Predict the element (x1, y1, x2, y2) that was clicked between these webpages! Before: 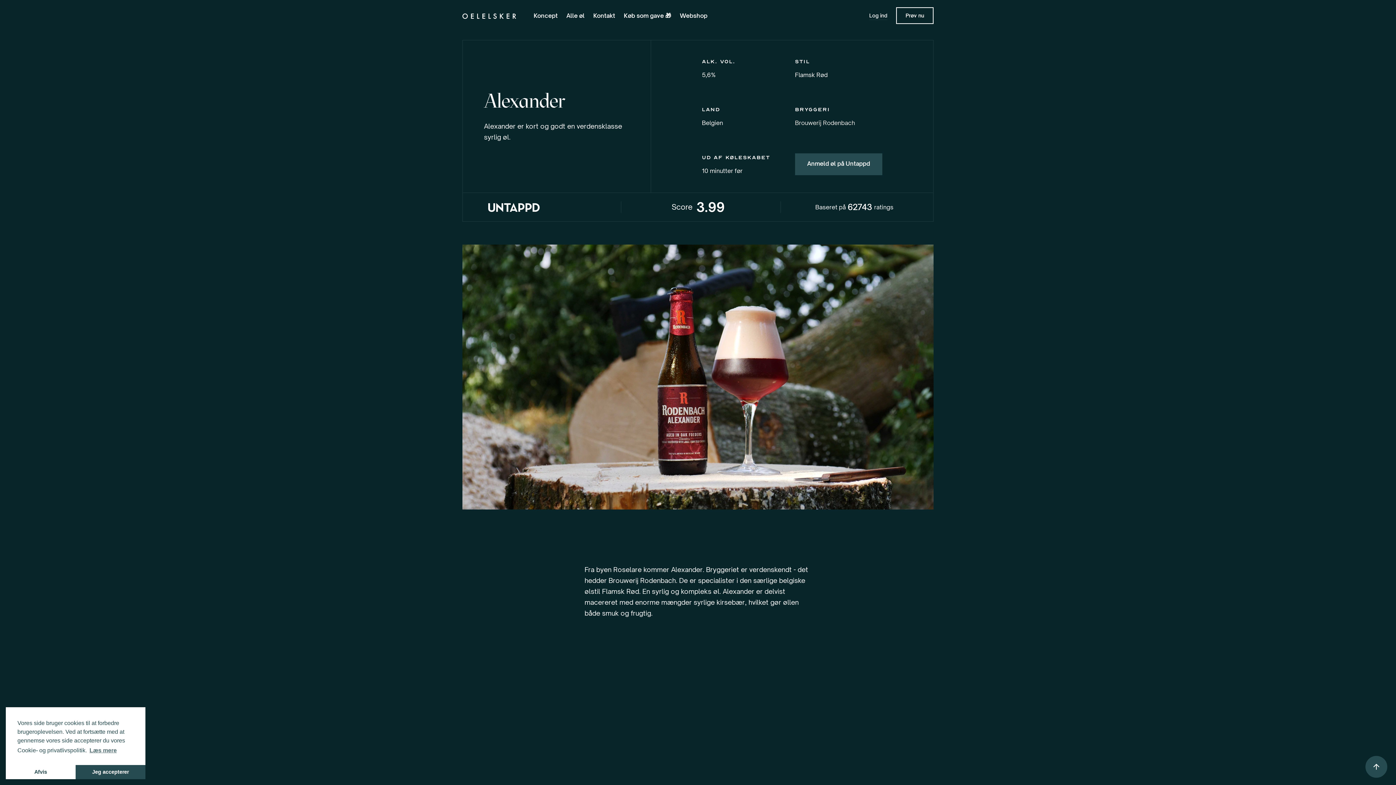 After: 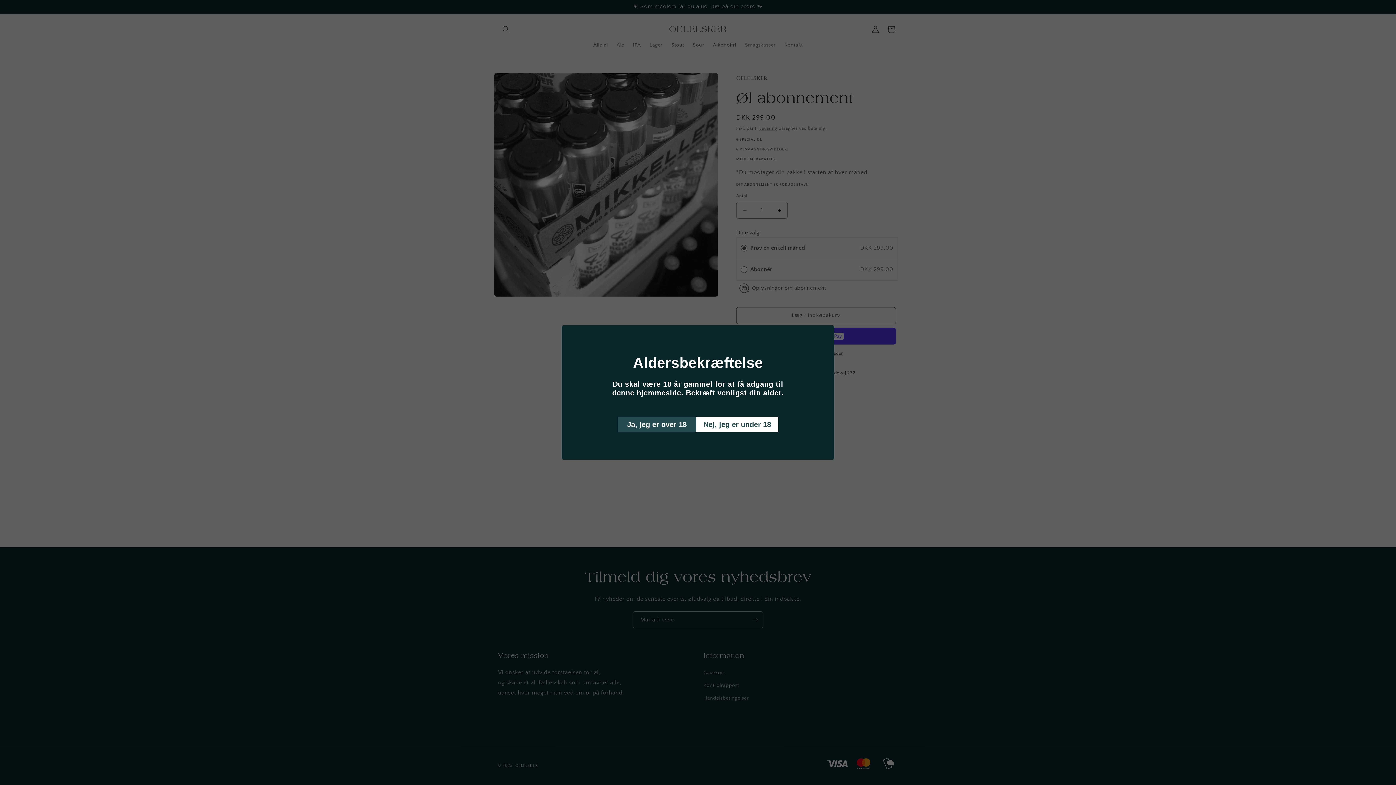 Action: label: Prøv nu bbox: (896, 7, 933, 24)